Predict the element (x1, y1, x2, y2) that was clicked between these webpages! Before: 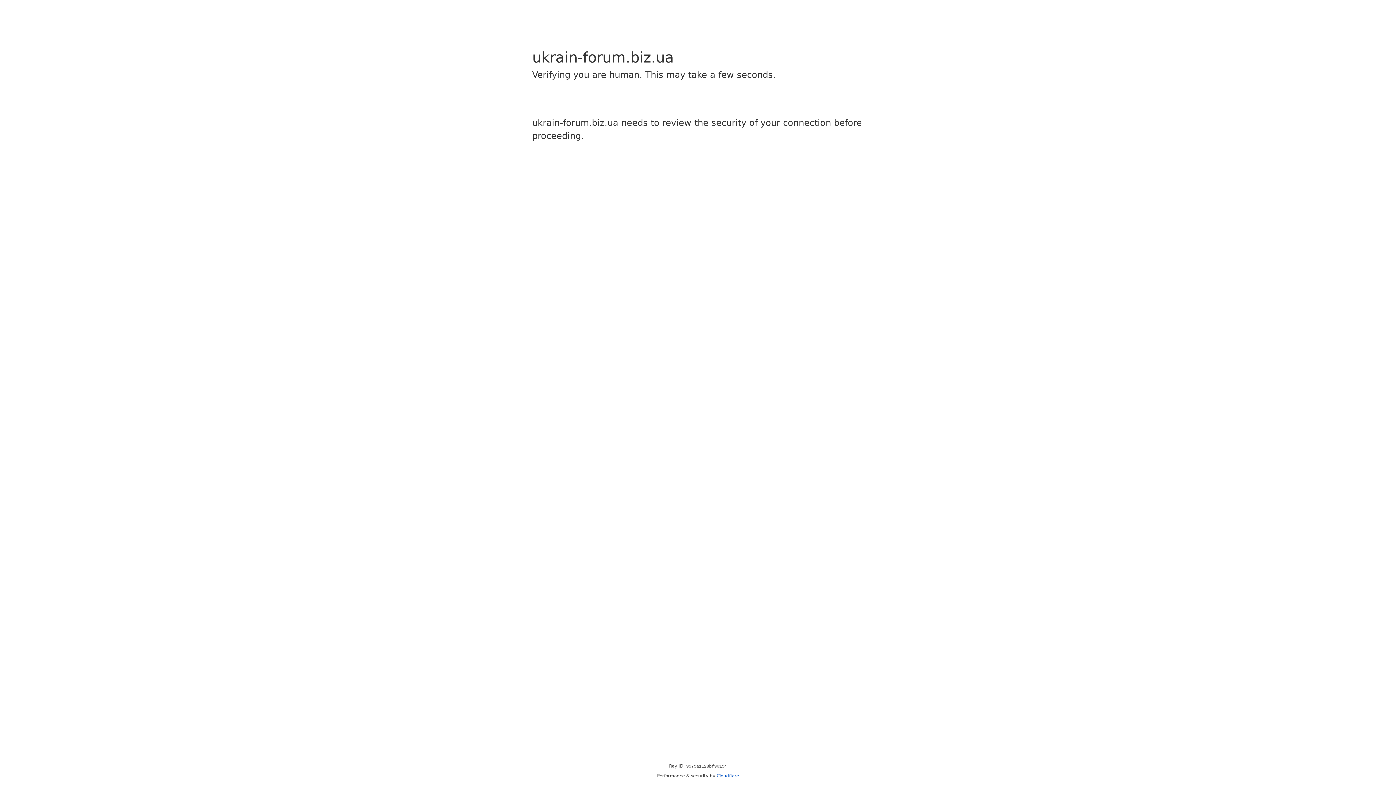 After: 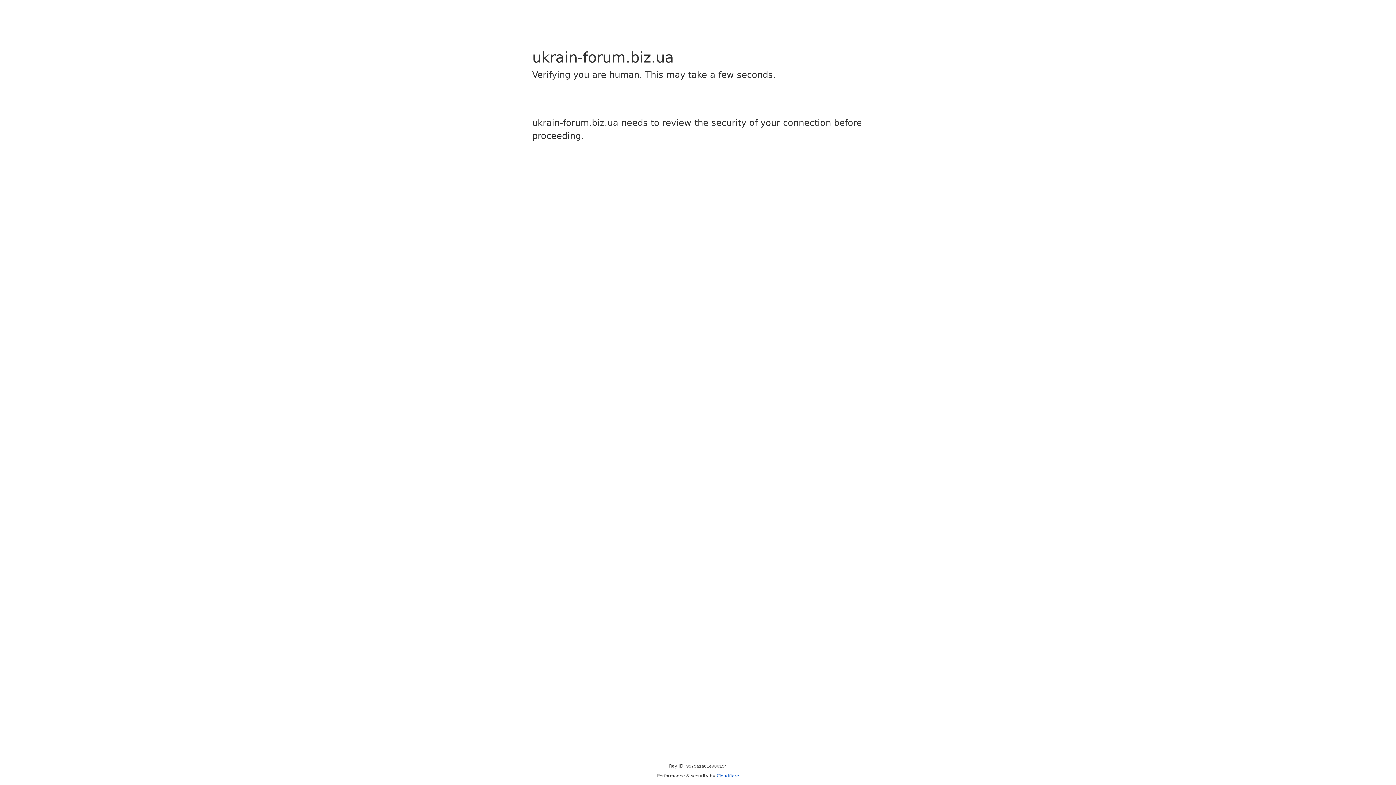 Action: bbox: (716, 773, 739, 778) label: Cloudflare